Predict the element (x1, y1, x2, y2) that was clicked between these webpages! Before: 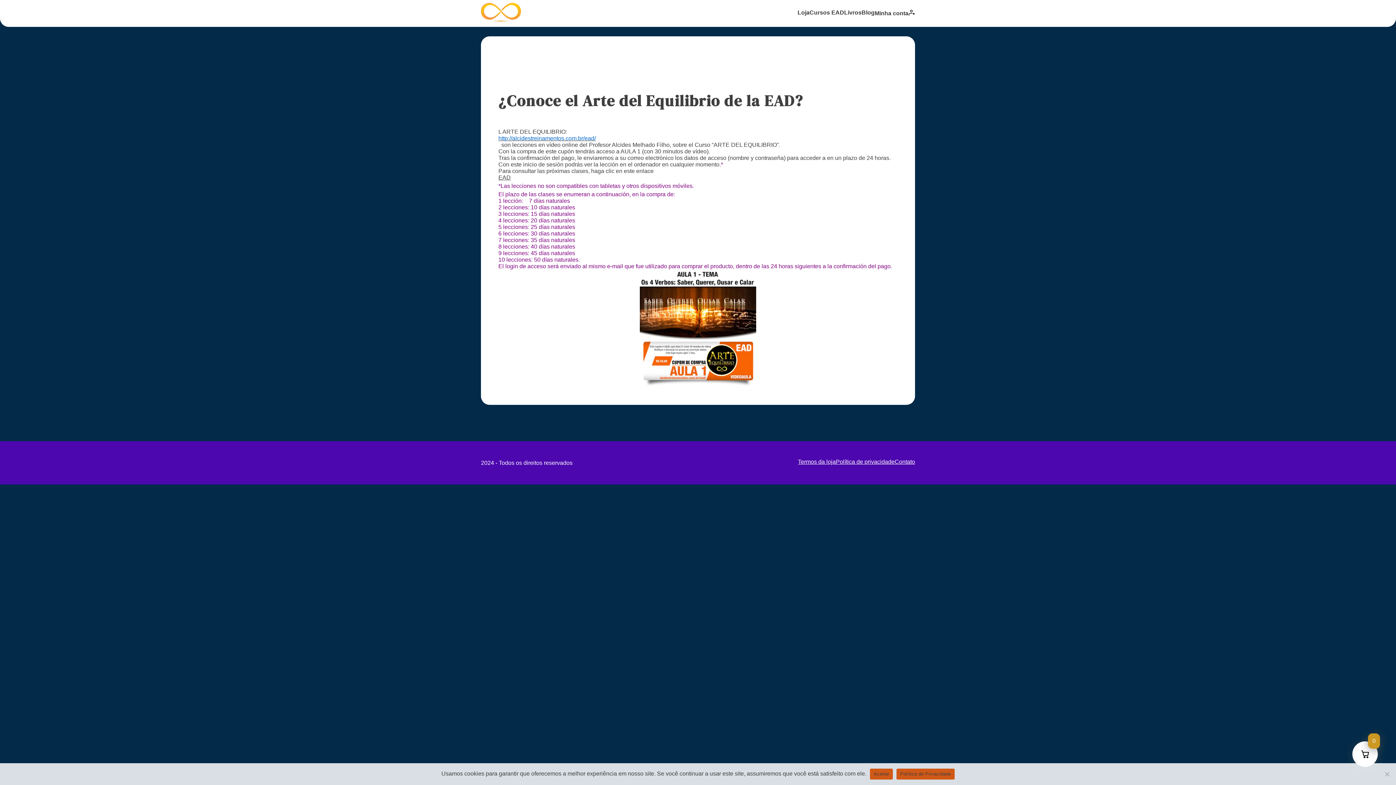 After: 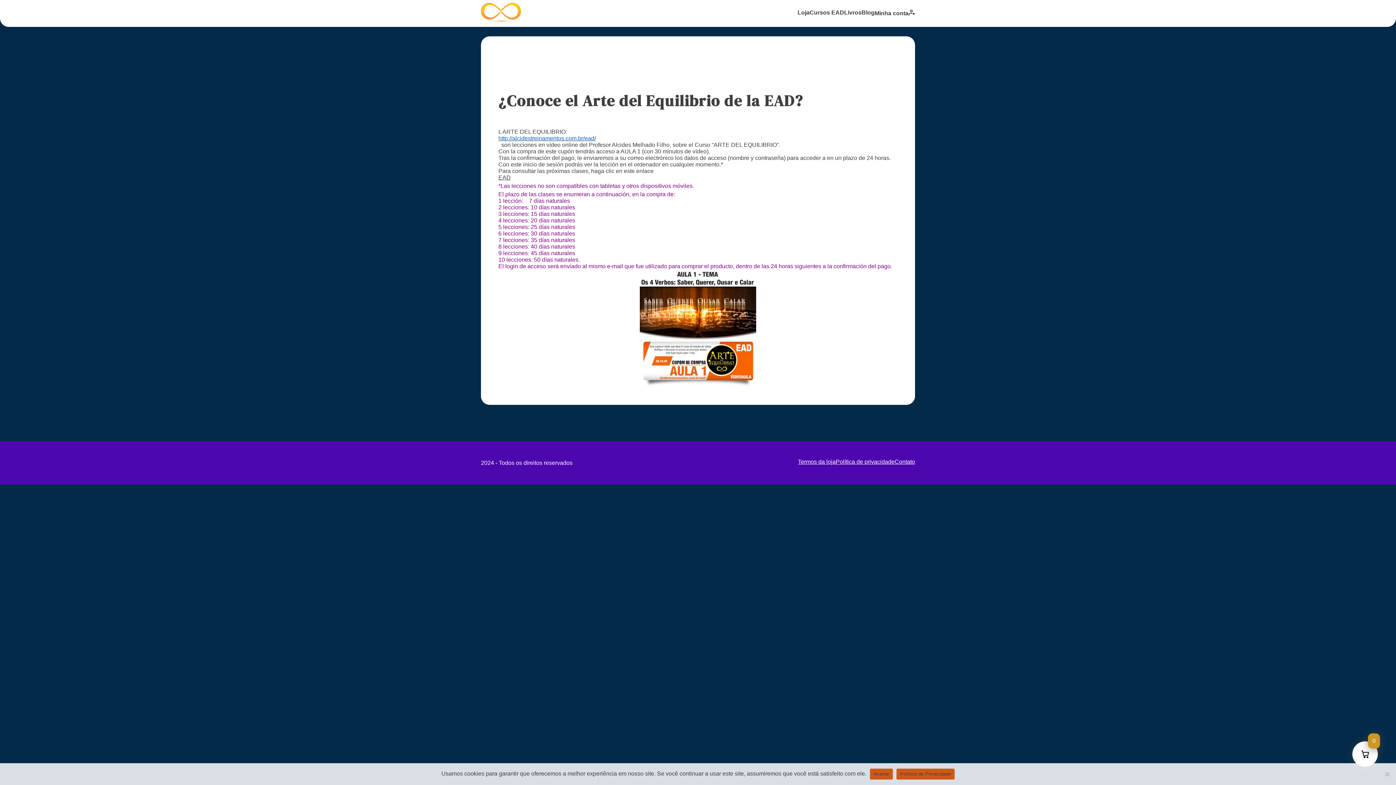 Action: bbox: (498, 135, 596, 141) label: 
http://alcidestreinamentos.com.br/ead/
